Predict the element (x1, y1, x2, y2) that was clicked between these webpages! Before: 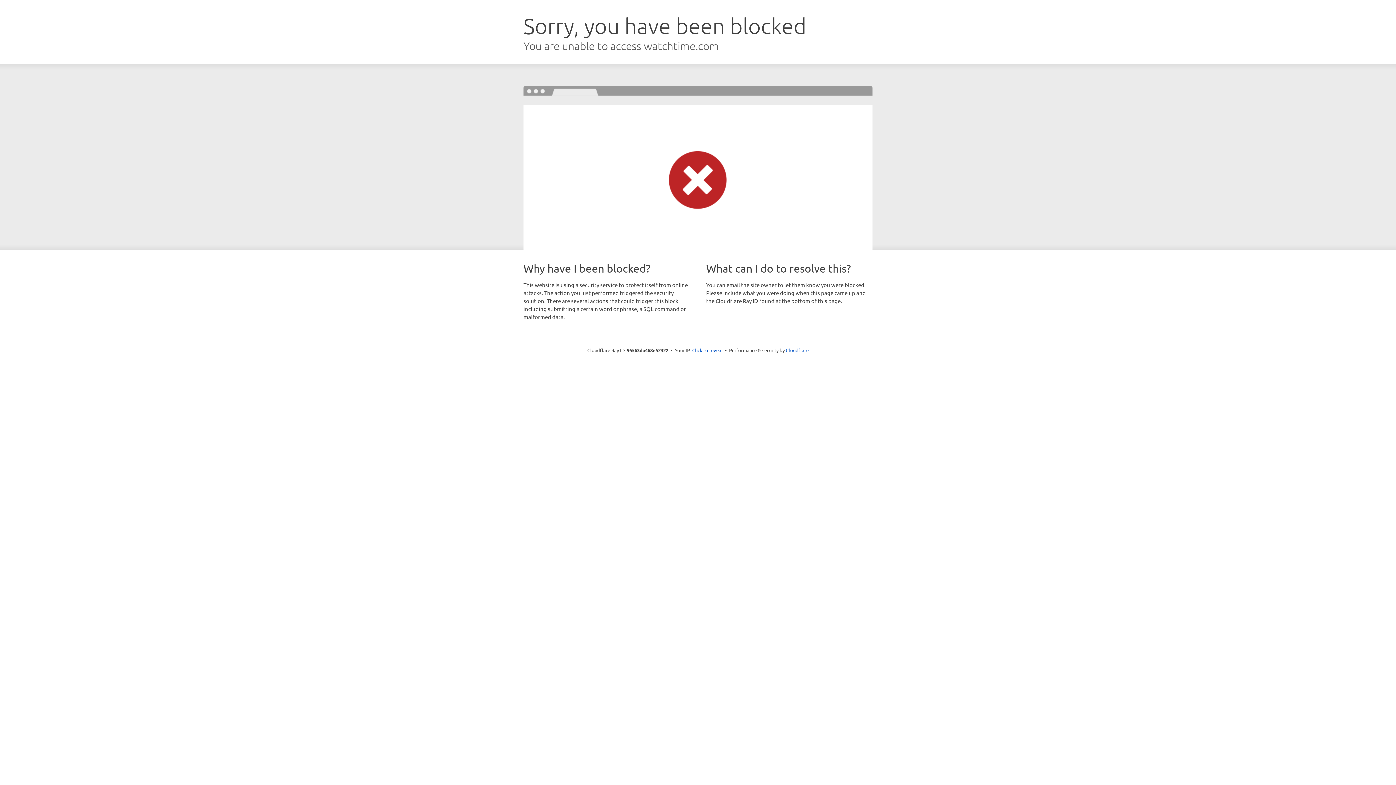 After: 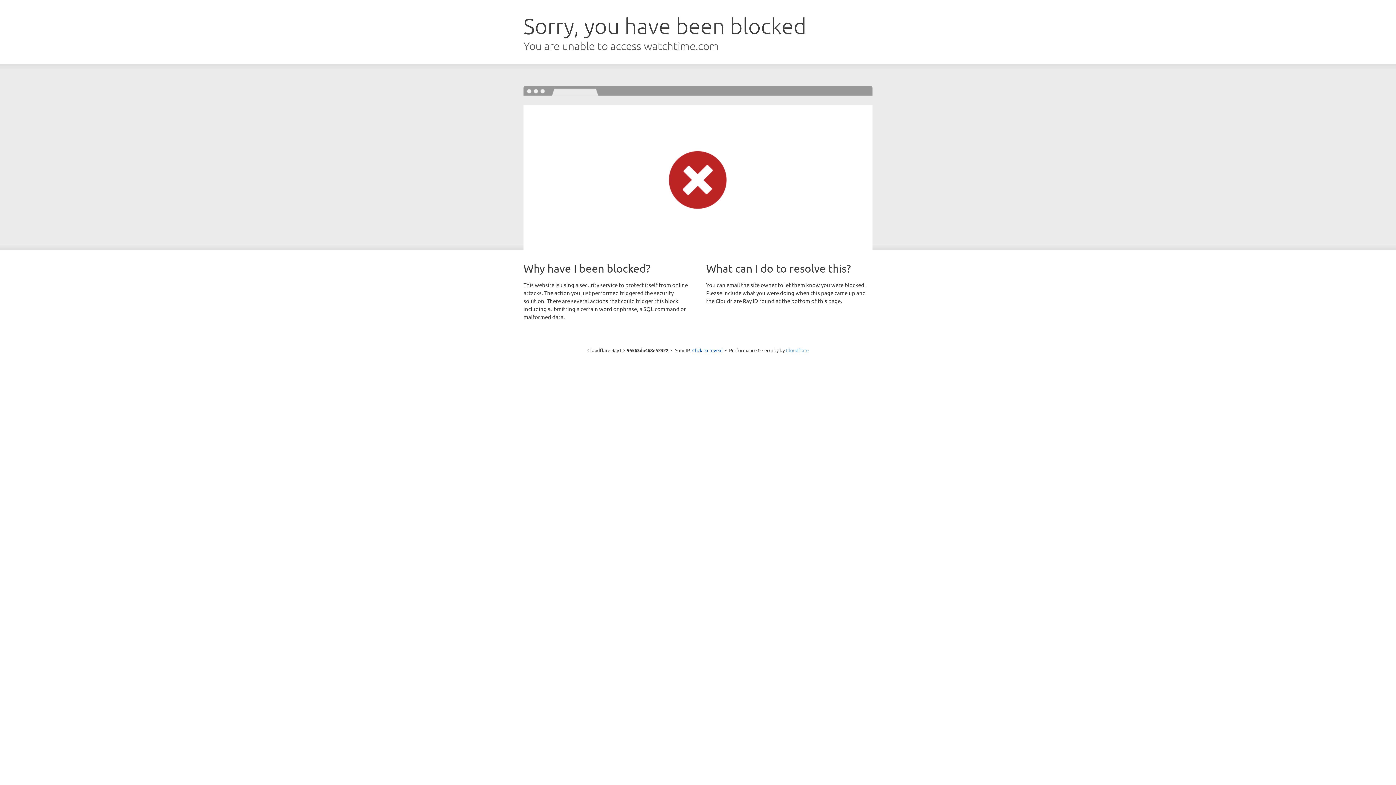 Action: label: Cloudflare bbox: (786, 347, 808, 353)